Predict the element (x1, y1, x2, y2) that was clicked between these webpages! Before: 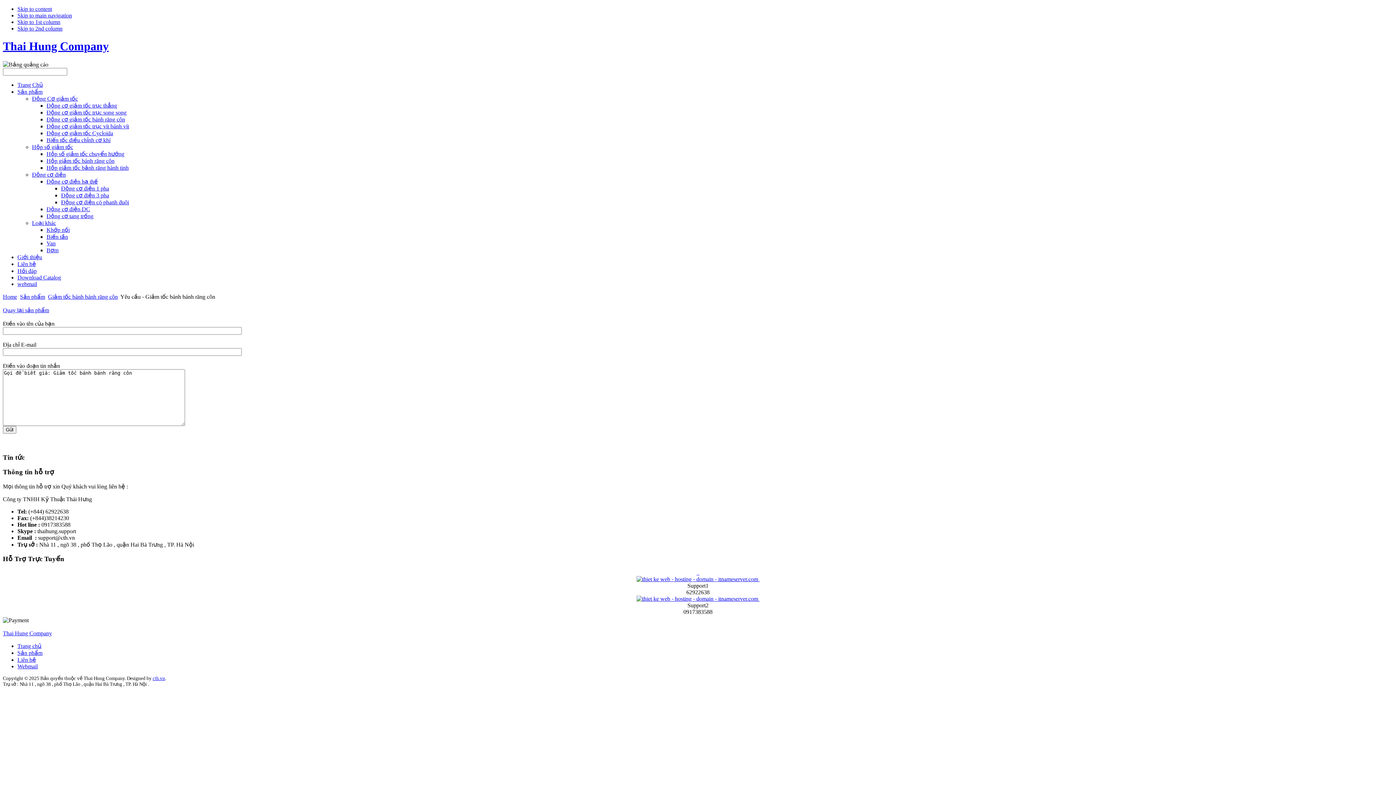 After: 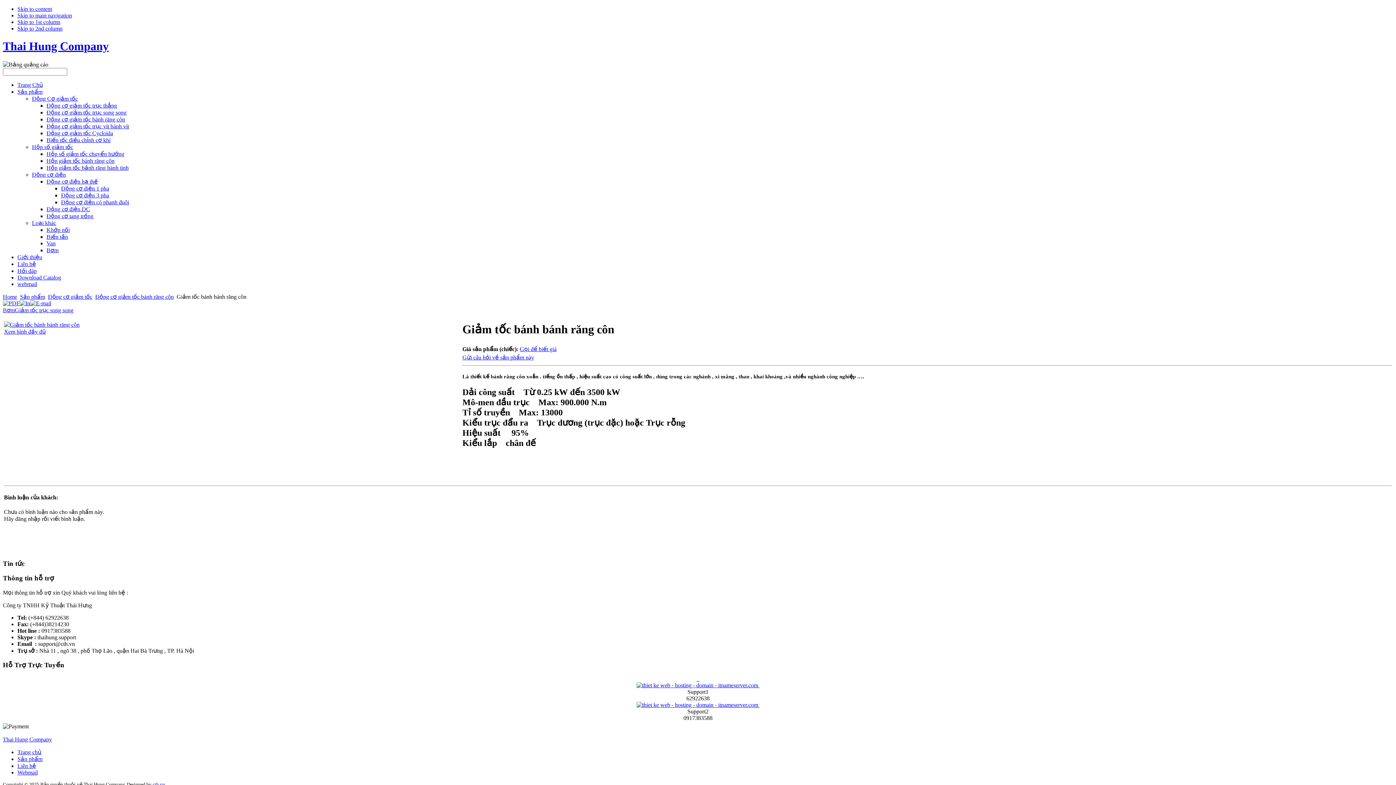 Action: bbox: (48, 293, 117, 299) label: Giảm tốc bánh bánh răng côn